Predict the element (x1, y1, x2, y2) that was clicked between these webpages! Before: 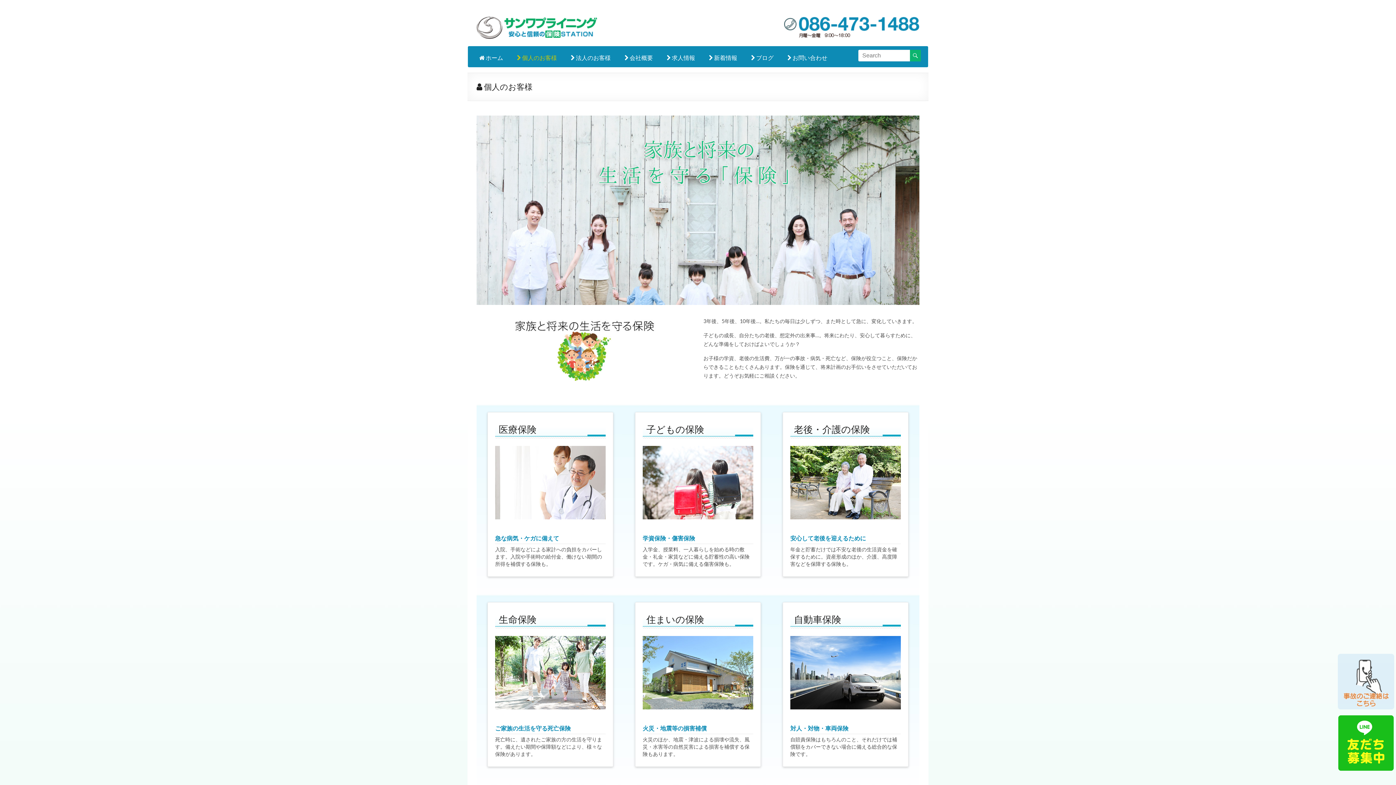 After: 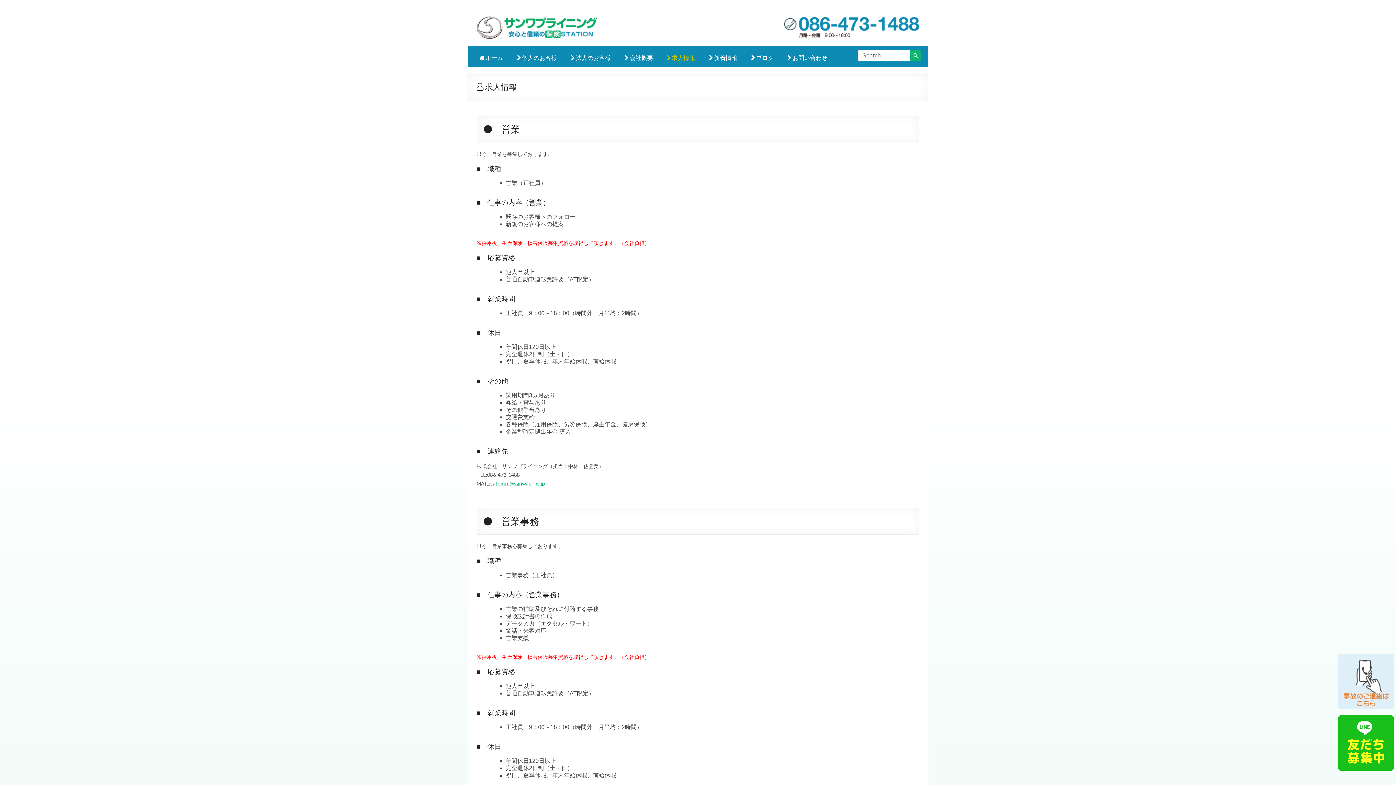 Action: bbox: (666, 48, 695, 65) label:  求人情報